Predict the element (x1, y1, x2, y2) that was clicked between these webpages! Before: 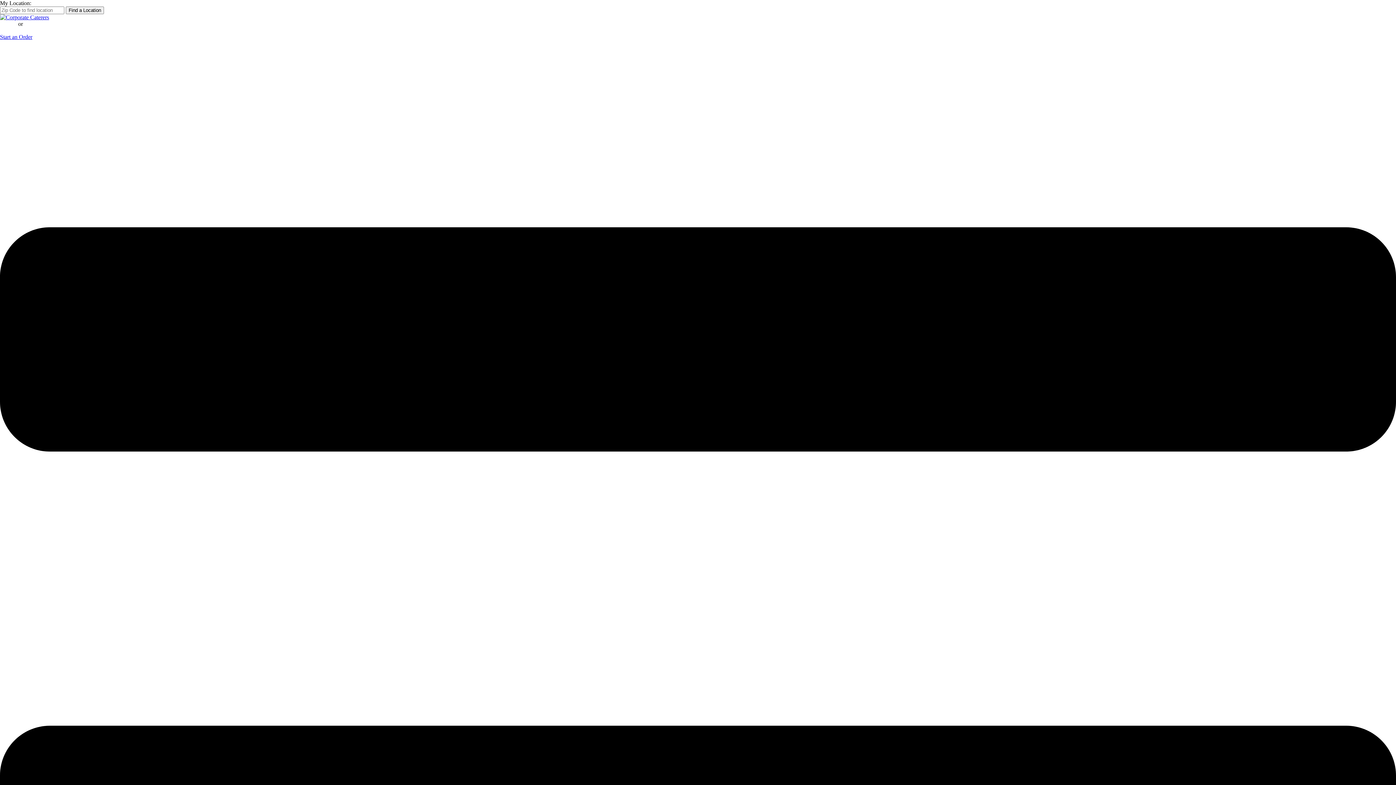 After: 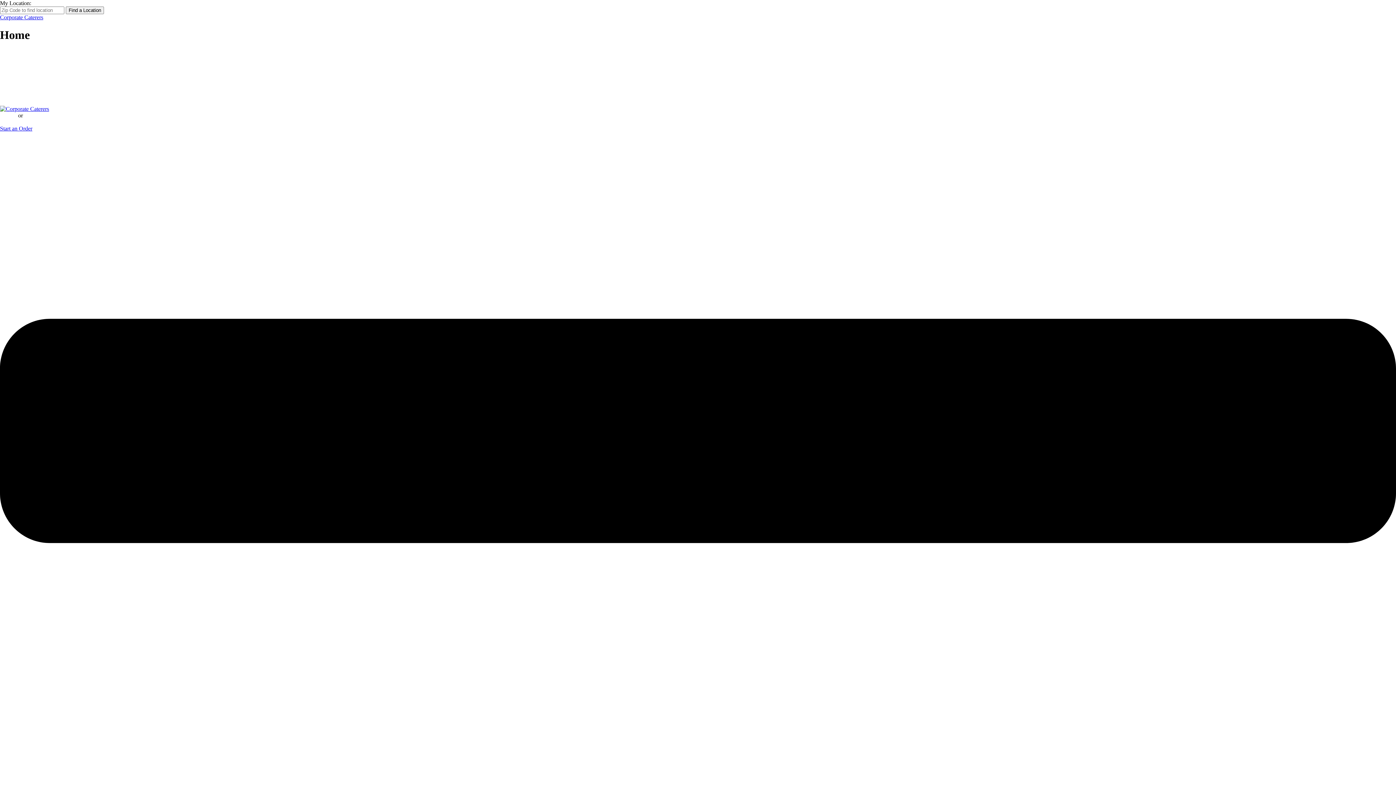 Action: bbox: (0, 14, 49, 20)